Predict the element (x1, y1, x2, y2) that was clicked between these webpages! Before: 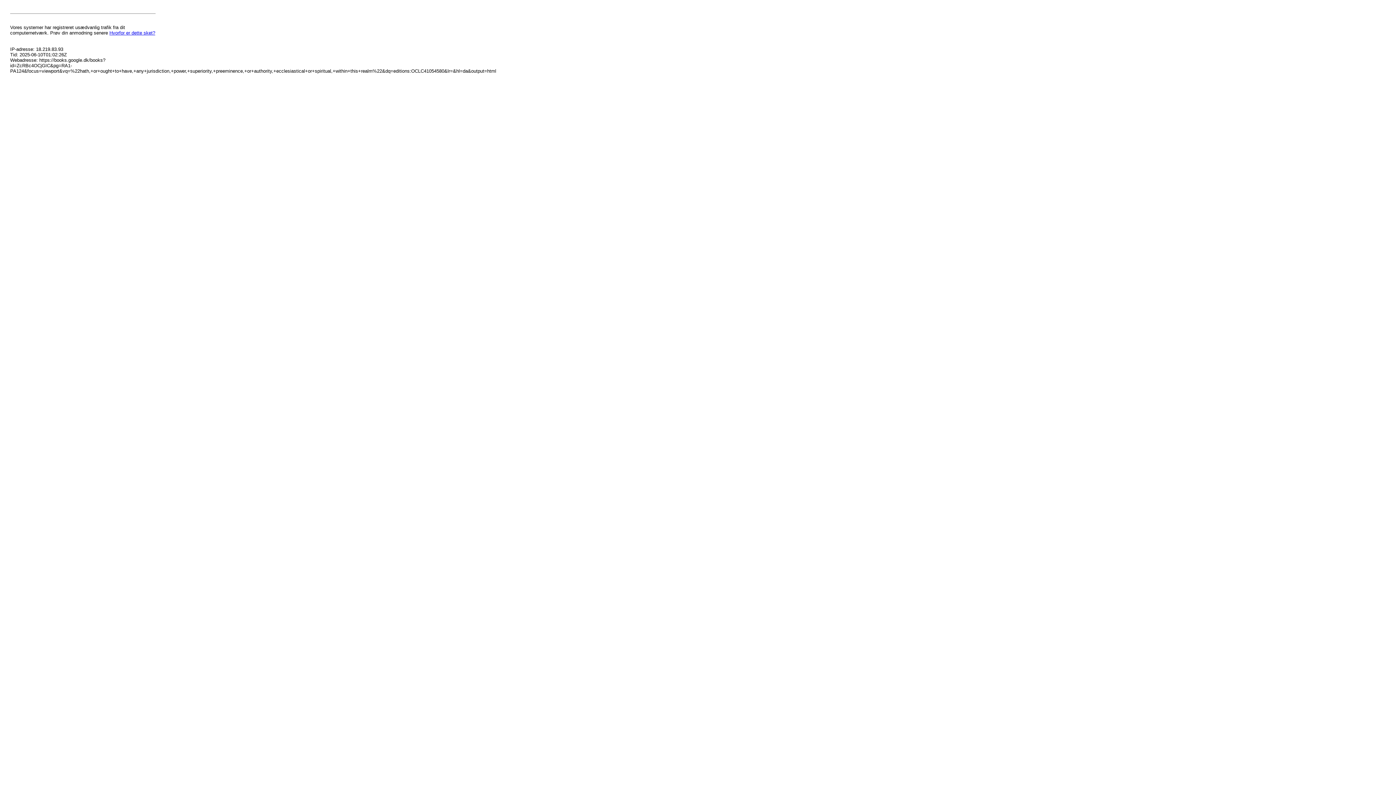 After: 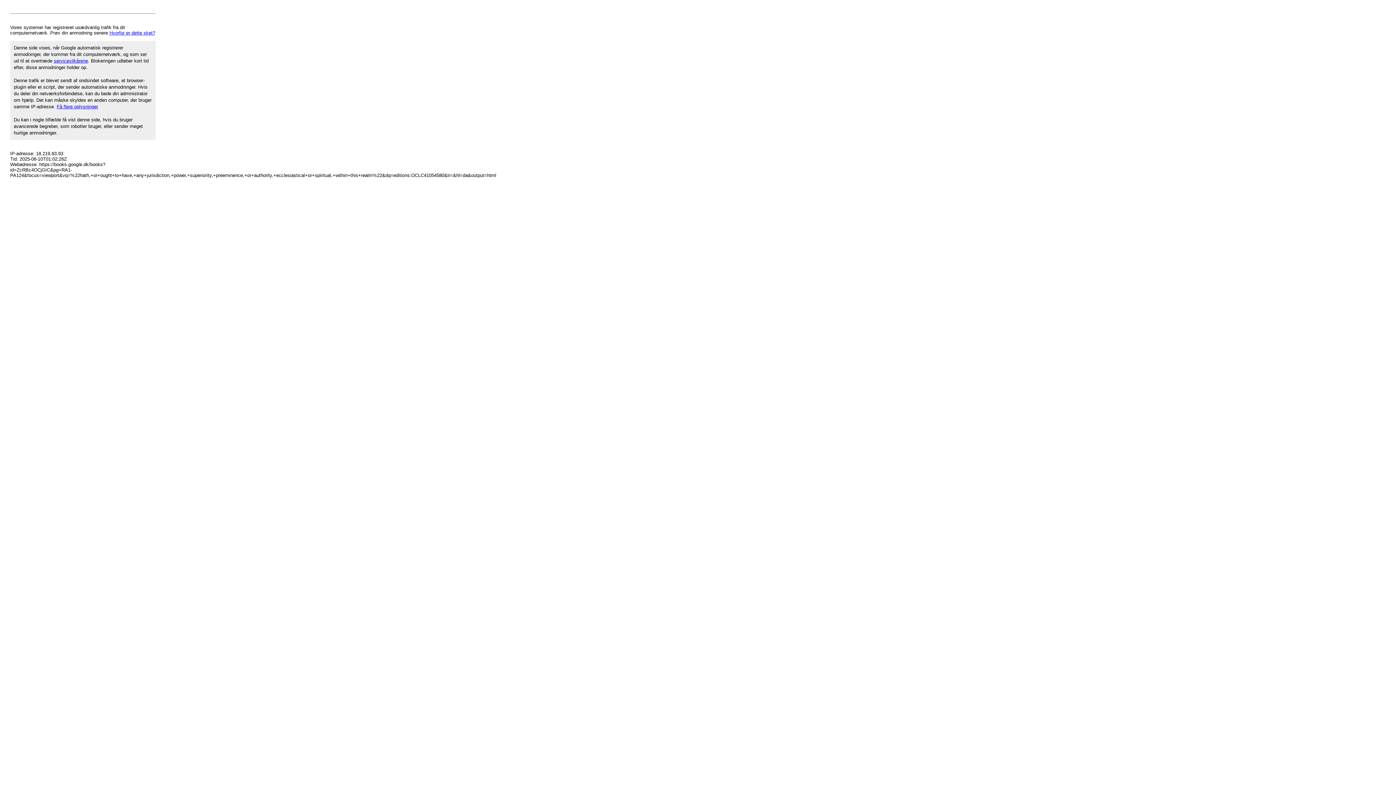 Action: label: Hvorfor er dette sket? bbox: (109, 30, 155, 35)